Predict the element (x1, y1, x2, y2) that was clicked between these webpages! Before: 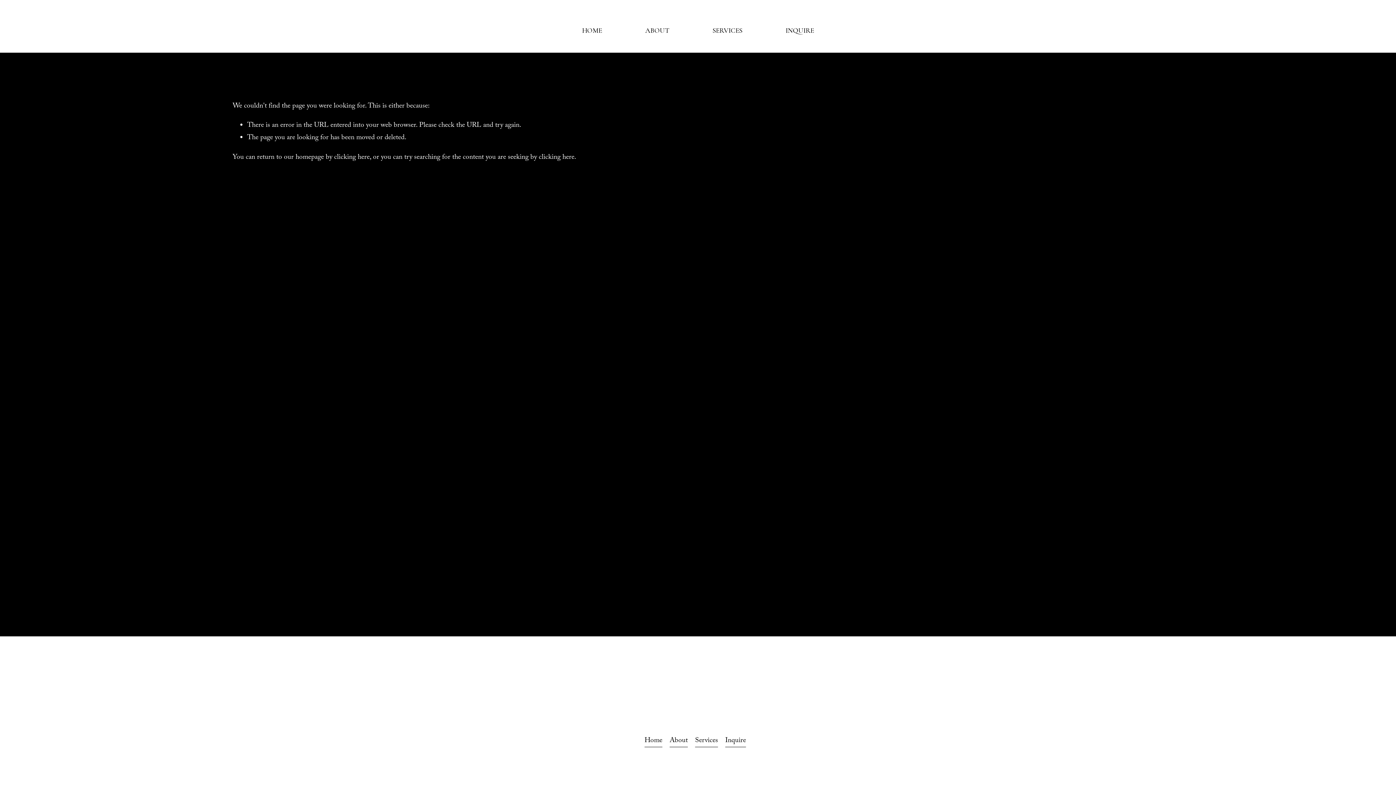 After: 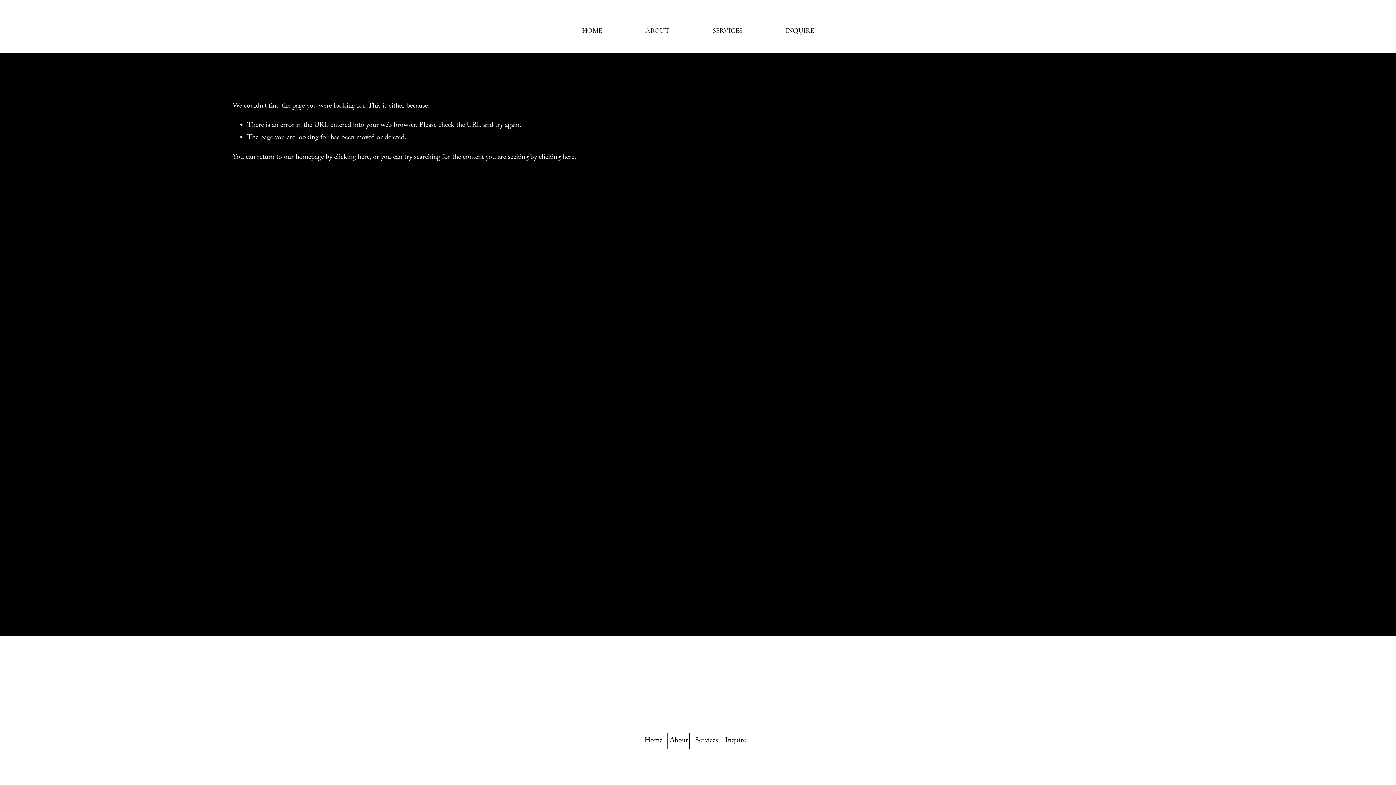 Action: bbox: (669, 735, 688, 747) label: About